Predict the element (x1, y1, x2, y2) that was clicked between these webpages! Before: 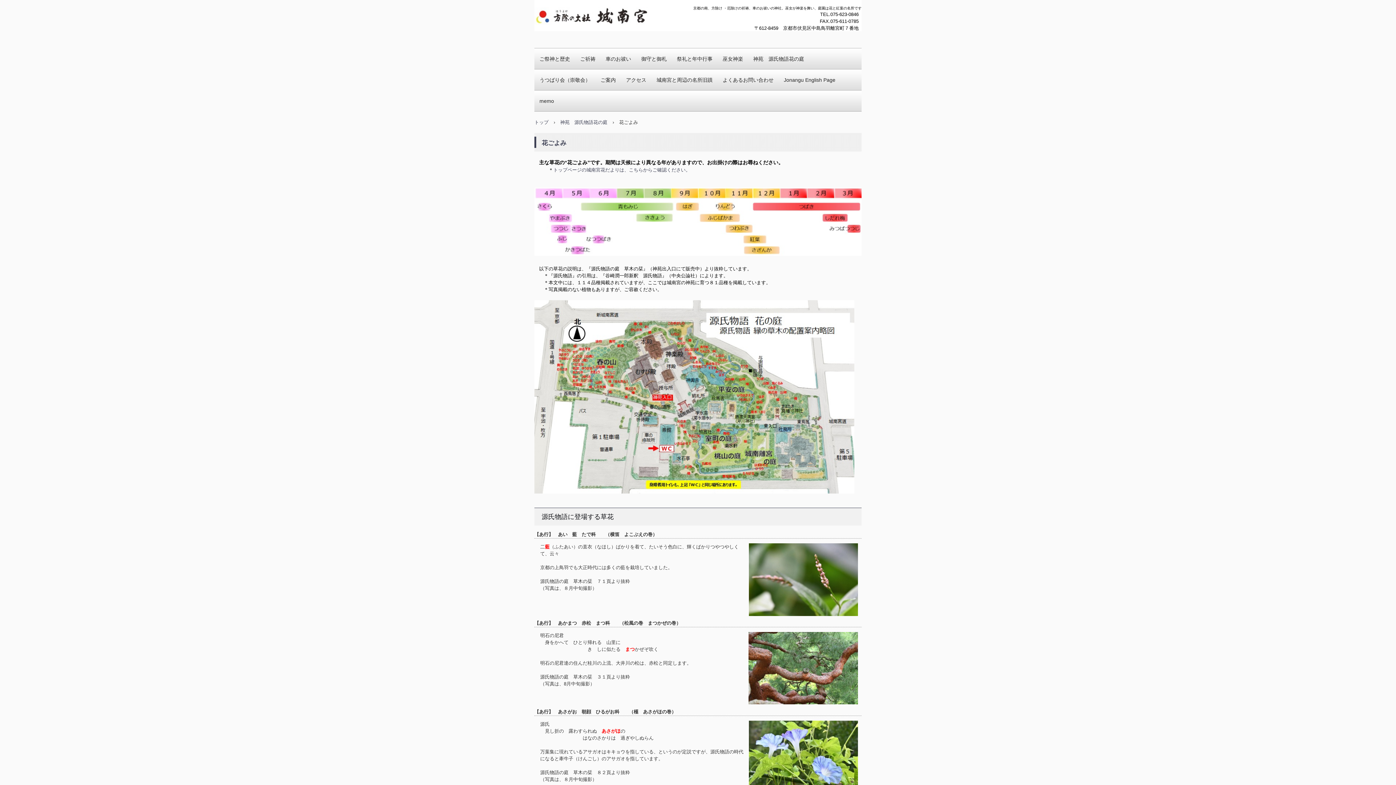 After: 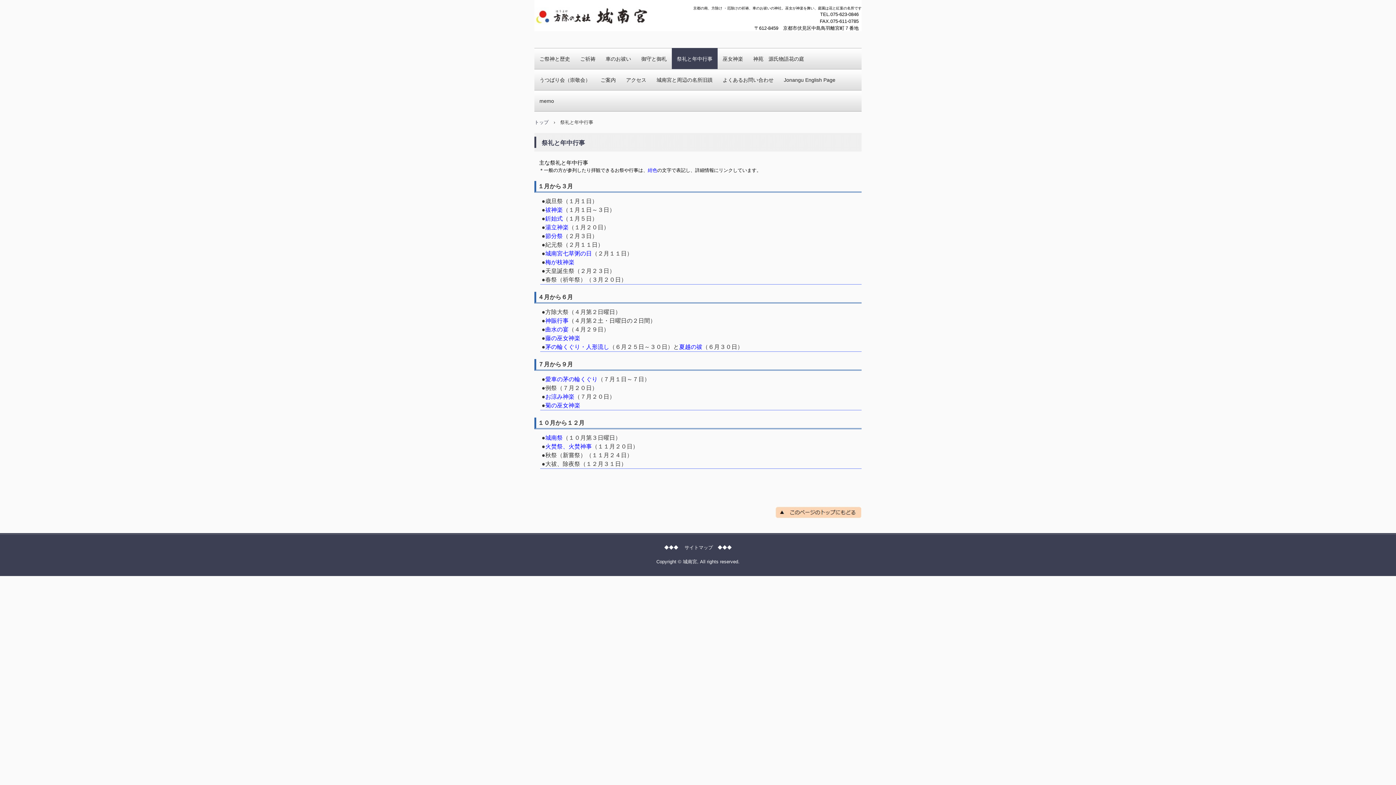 Action: label: 祭礼と年中行事 bbox: (672, 48, 717, 69)